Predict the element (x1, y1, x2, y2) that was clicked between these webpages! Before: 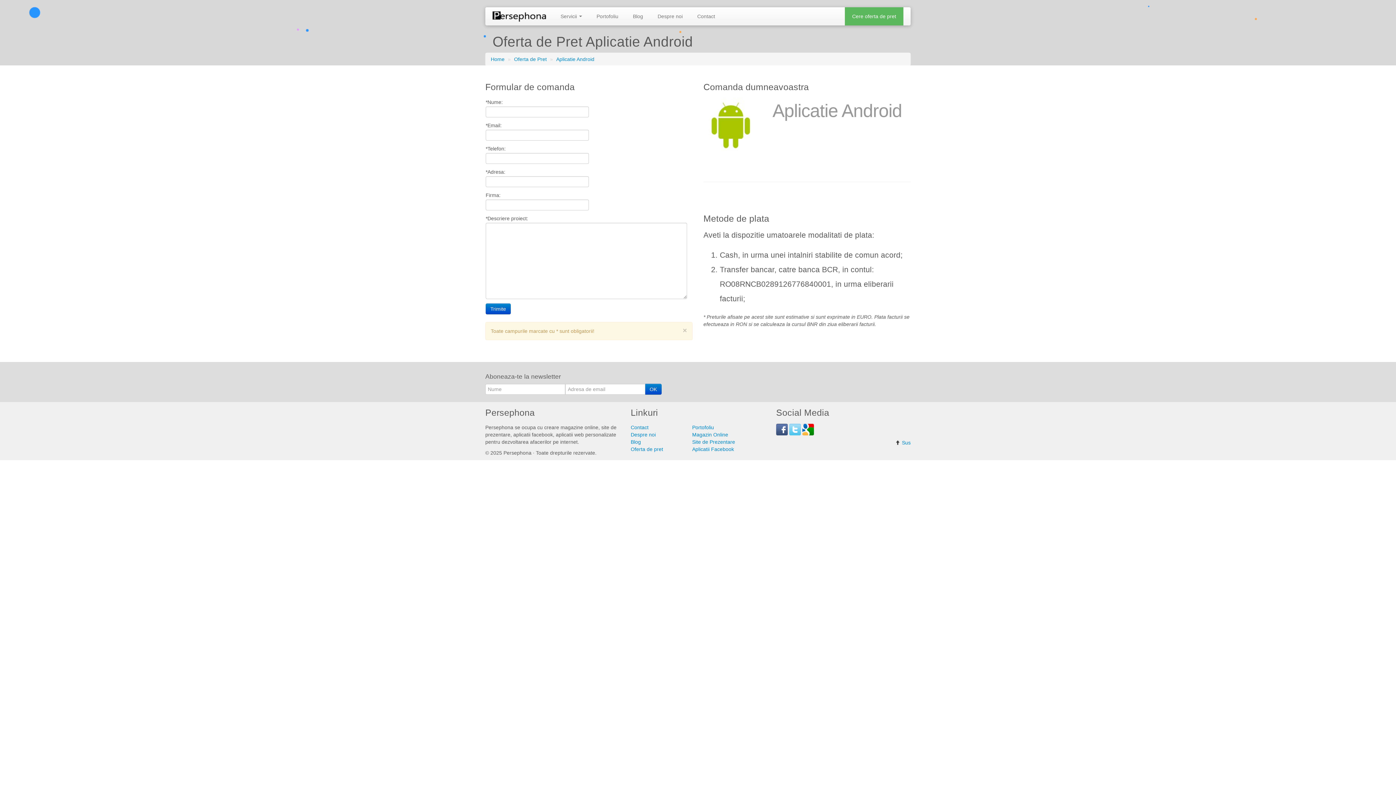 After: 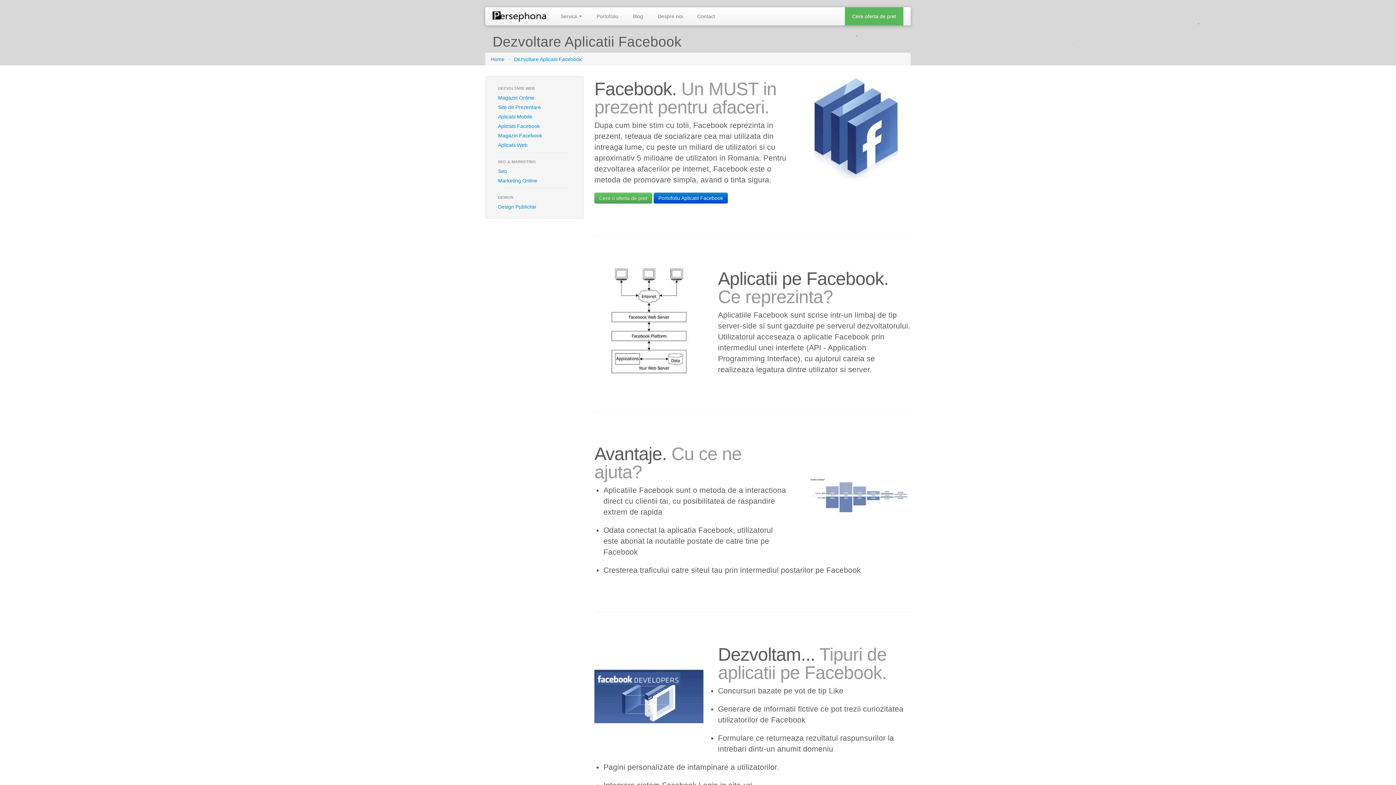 Action: label: Aplicatii Facebook bbox: (692, 446, 734, 452)